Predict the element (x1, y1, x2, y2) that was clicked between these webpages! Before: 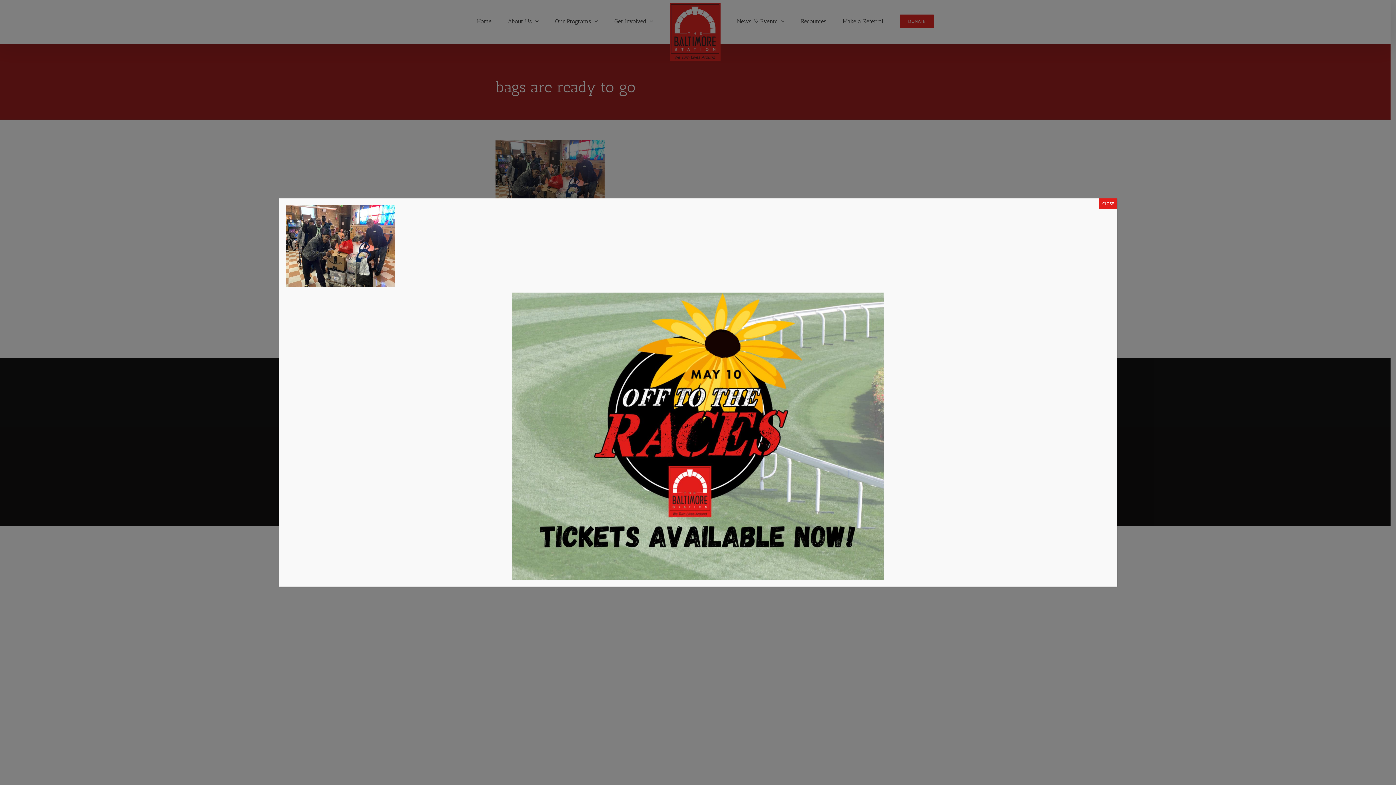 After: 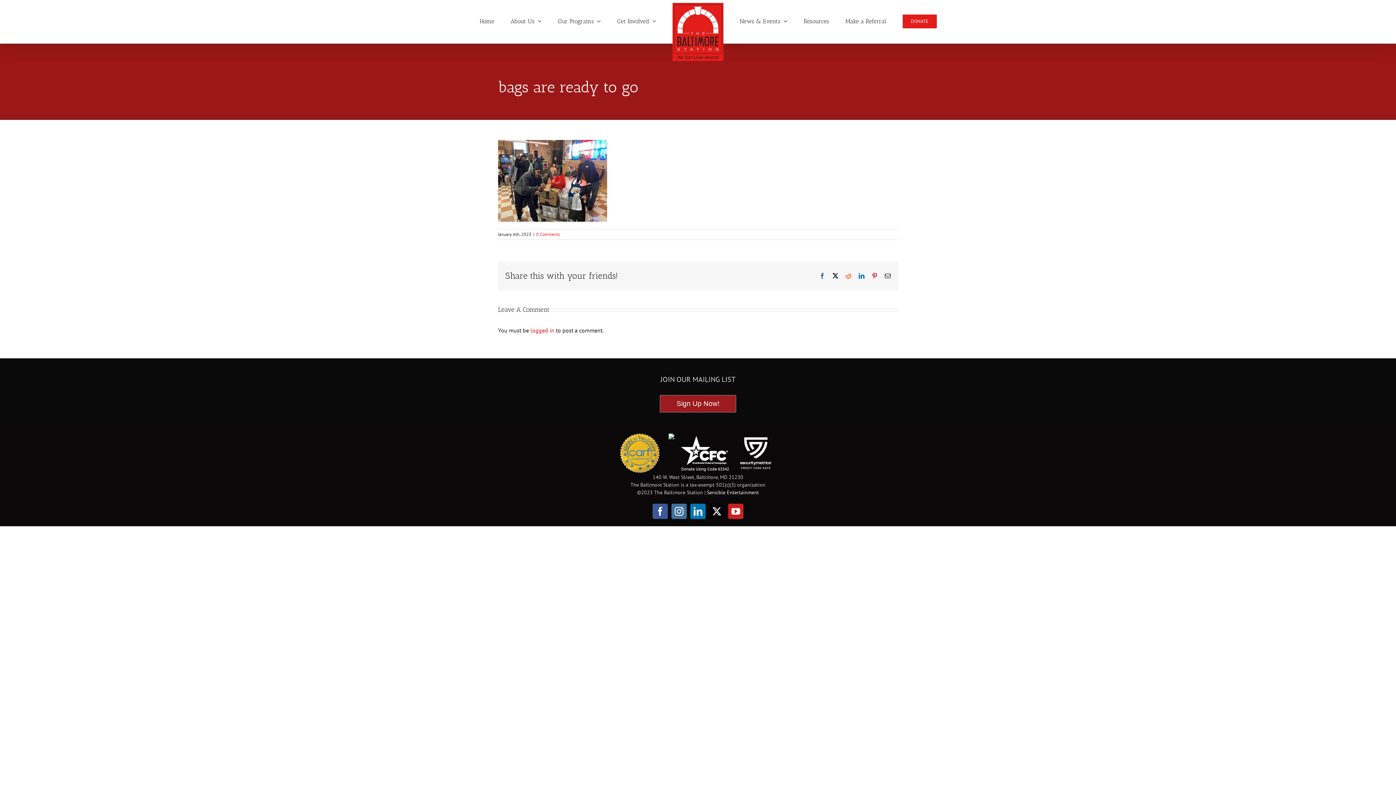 Action: label: Close bbox: (1099, 198, 1117, 209)